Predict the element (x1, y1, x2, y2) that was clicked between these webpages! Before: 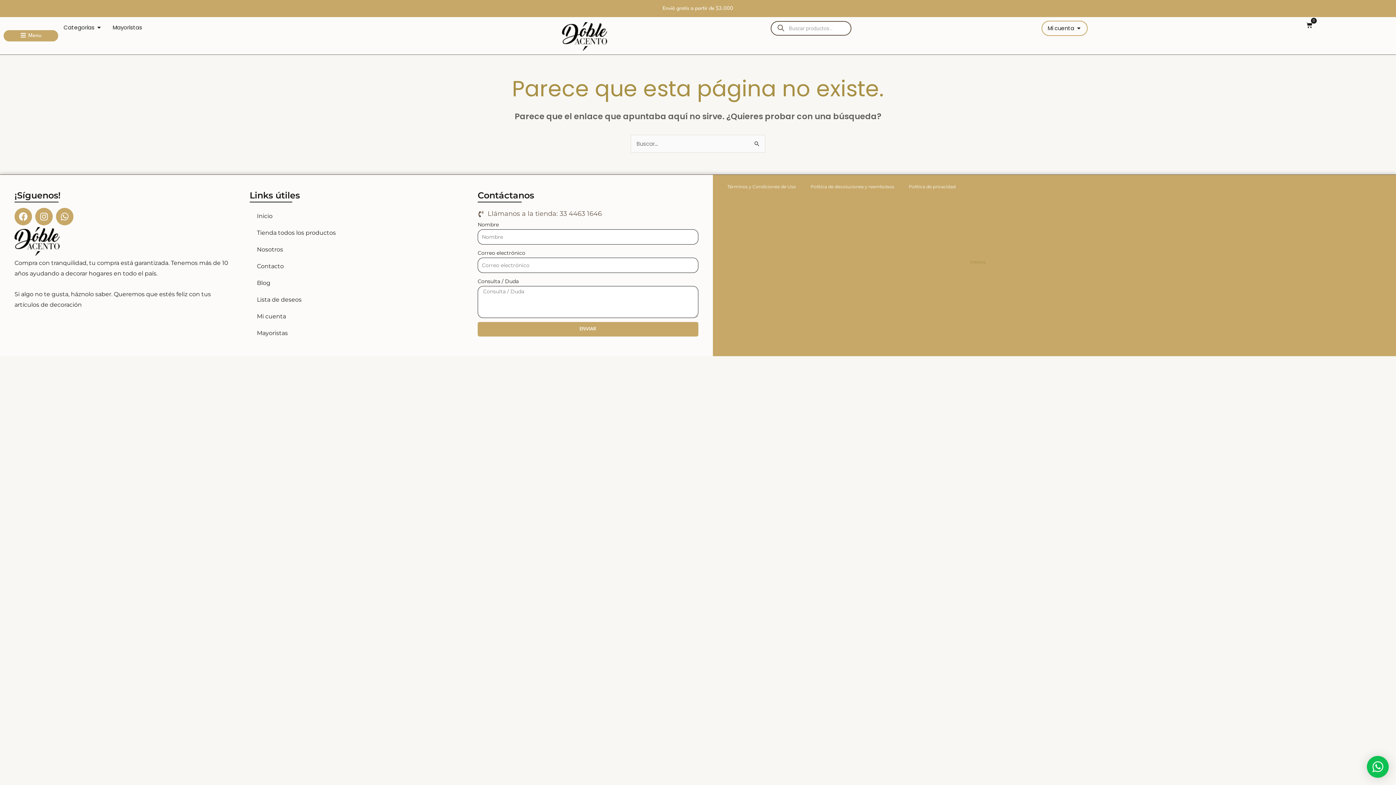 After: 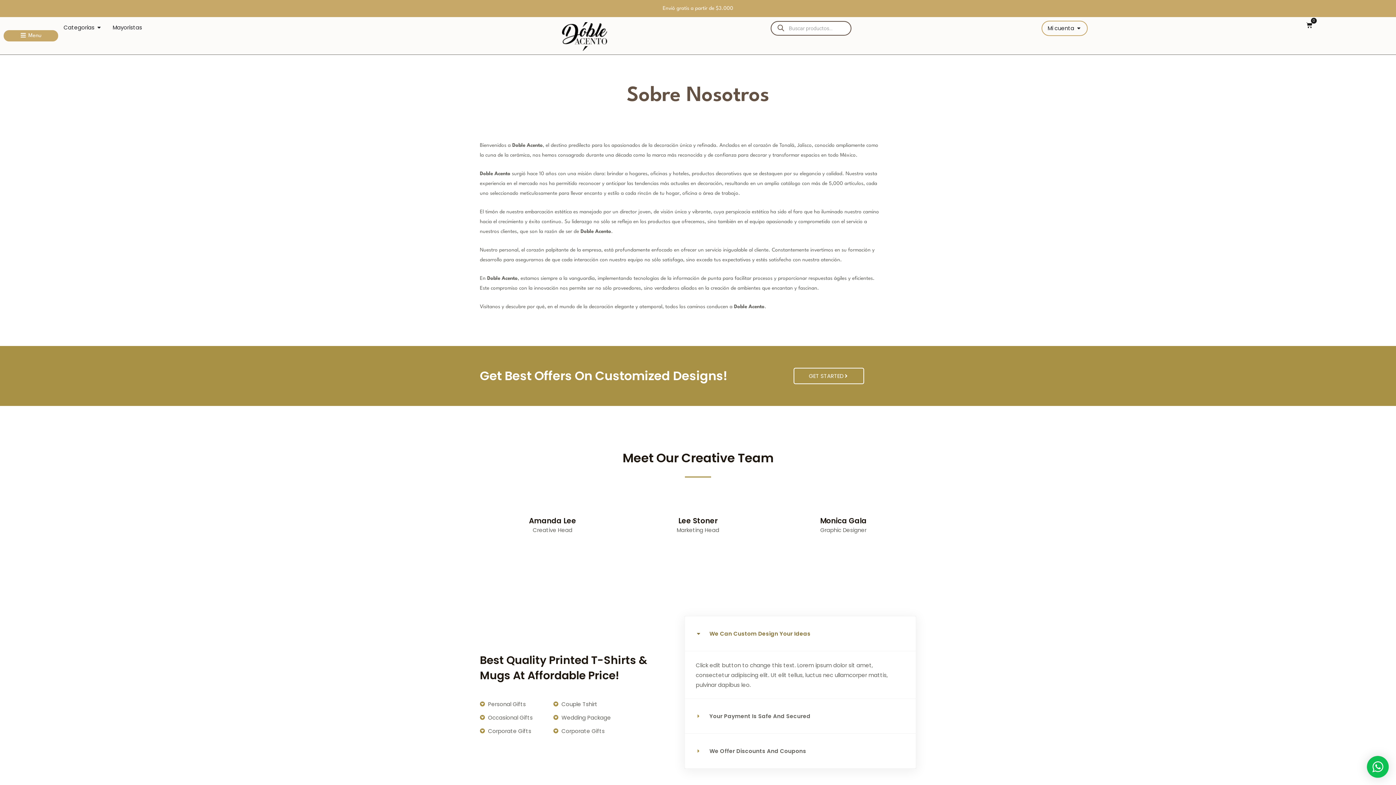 Action: bbox: (249, 241, 463, 258) label: Nosotros